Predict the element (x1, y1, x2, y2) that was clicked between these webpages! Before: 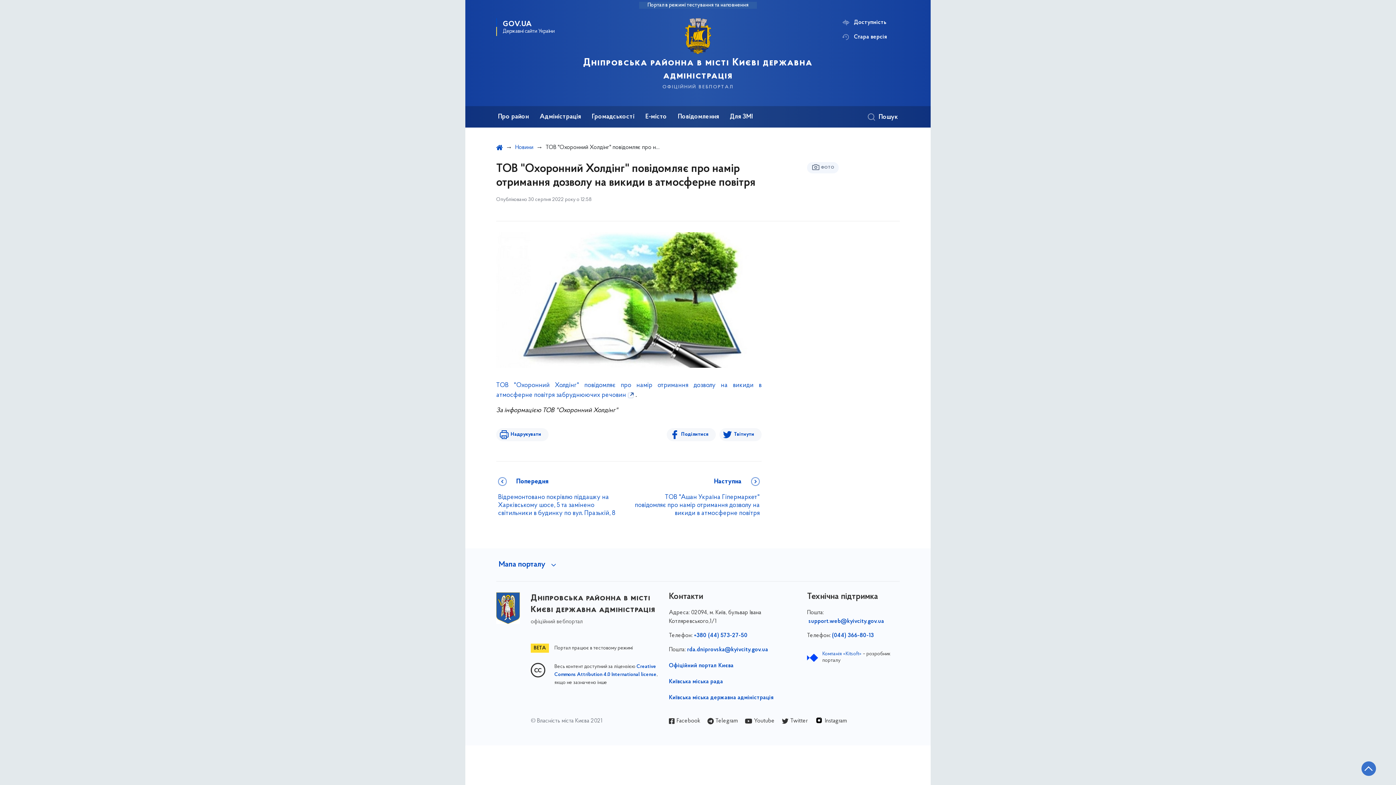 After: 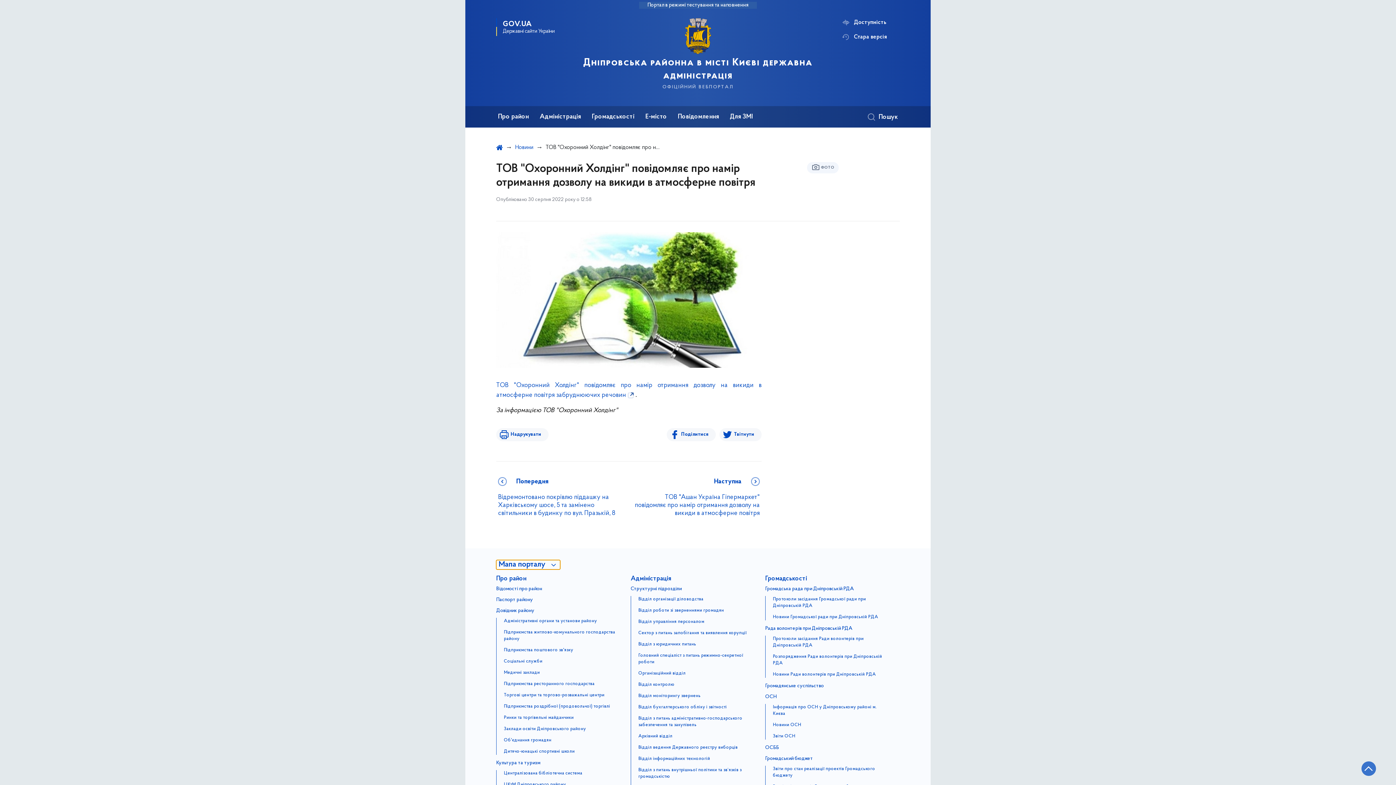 Action: label: Мапа порталу bbox: (496, 560, 560, 569)